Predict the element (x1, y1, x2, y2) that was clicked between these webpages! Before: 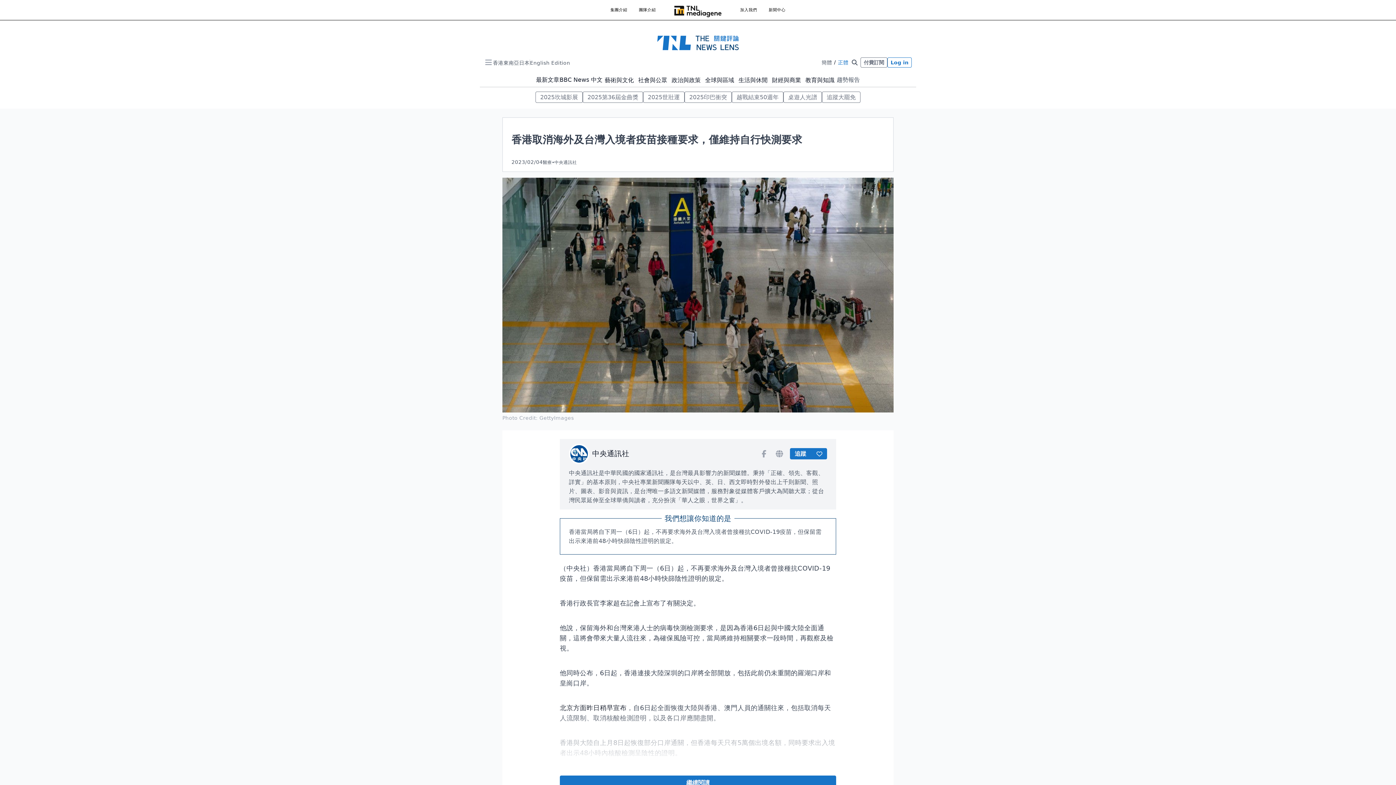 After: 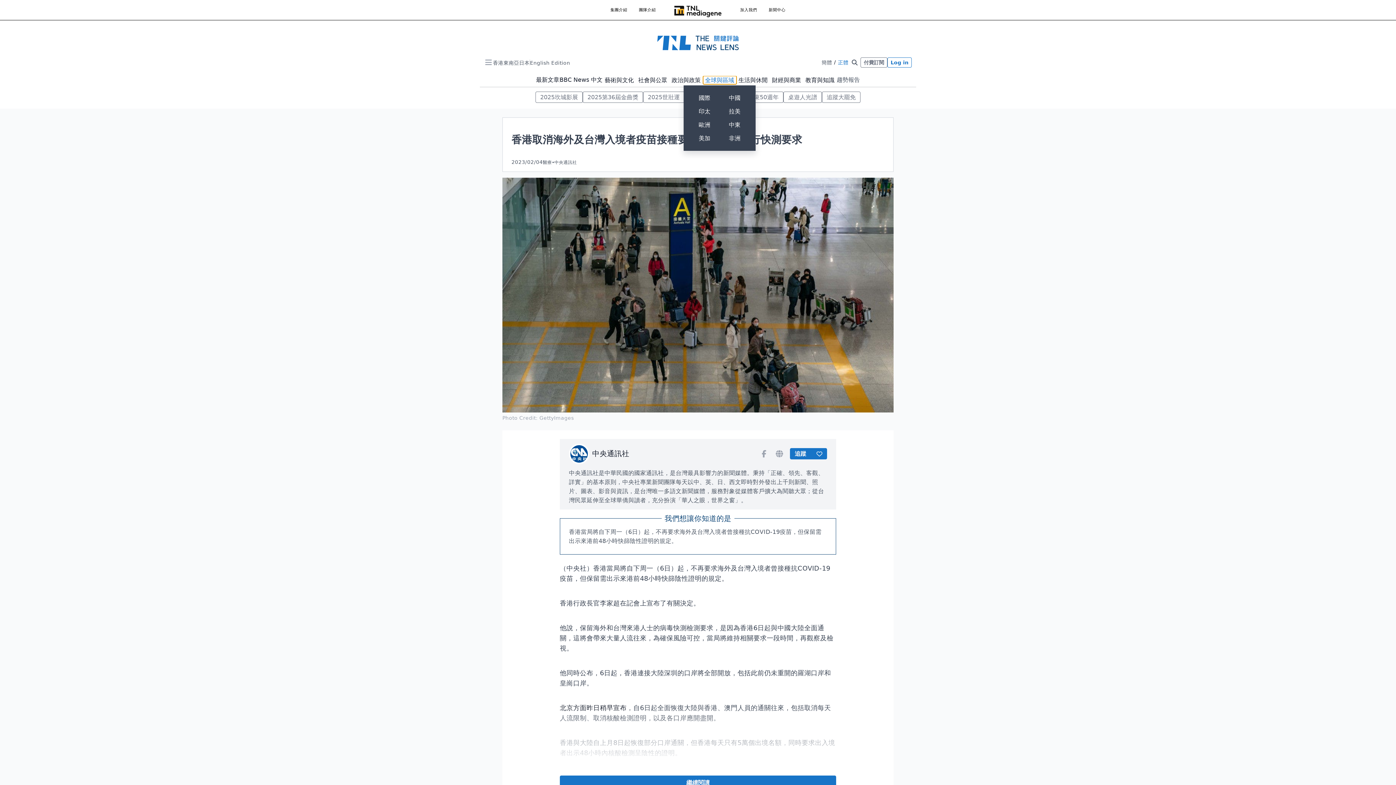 Action: bbox: (703, 75, 736, 84) label: 全球與區域